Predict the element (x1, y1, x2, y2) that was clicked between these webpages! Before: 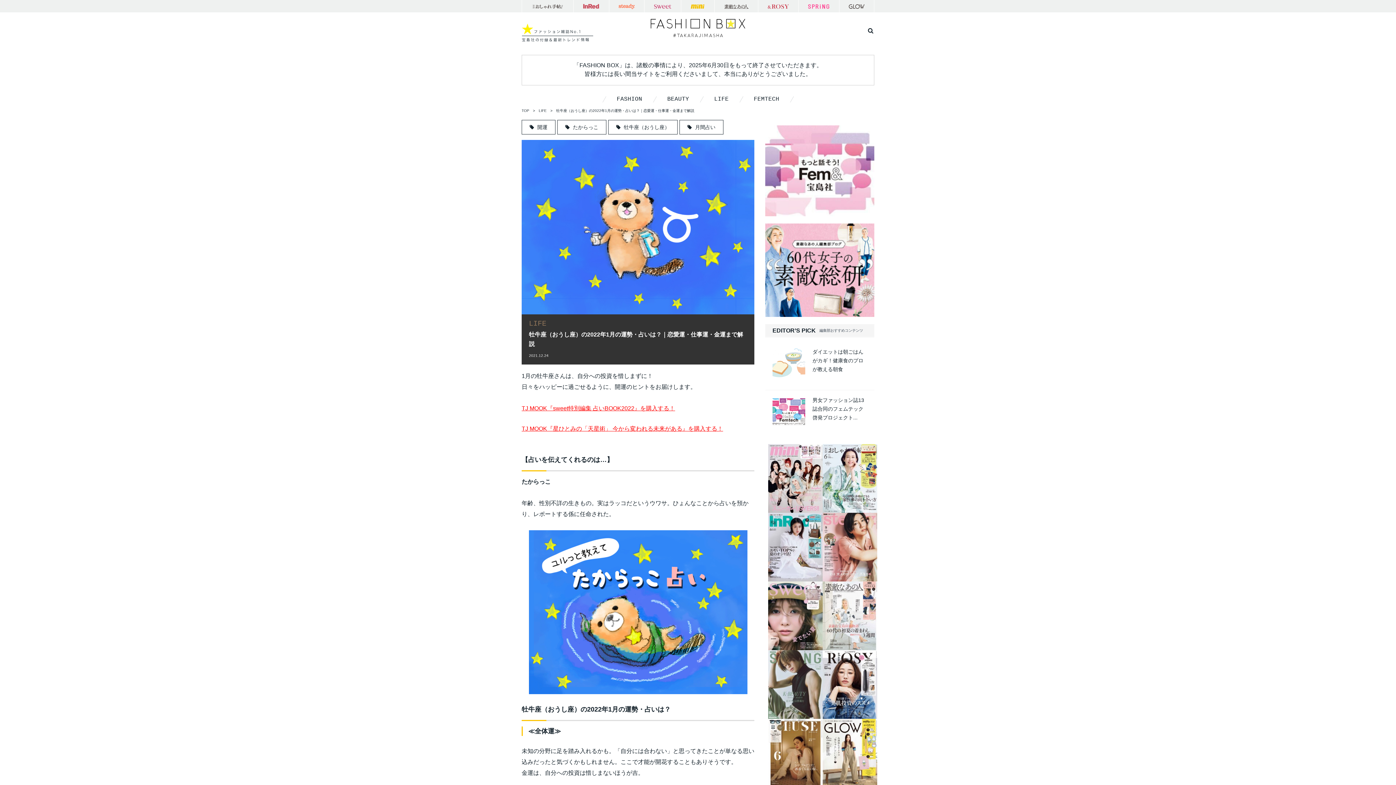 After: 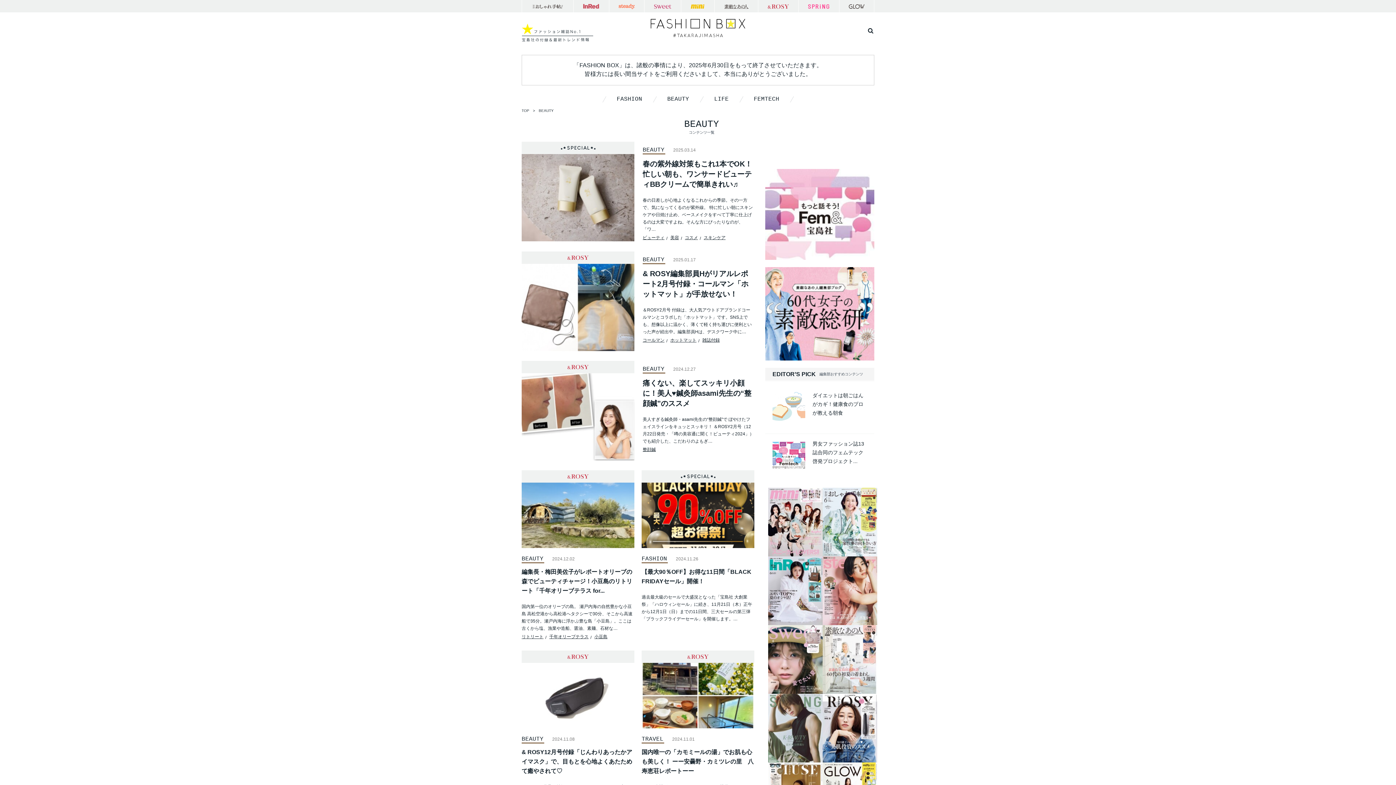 Action: label: BEAUTY bbox: (667, 94, 689, 103)